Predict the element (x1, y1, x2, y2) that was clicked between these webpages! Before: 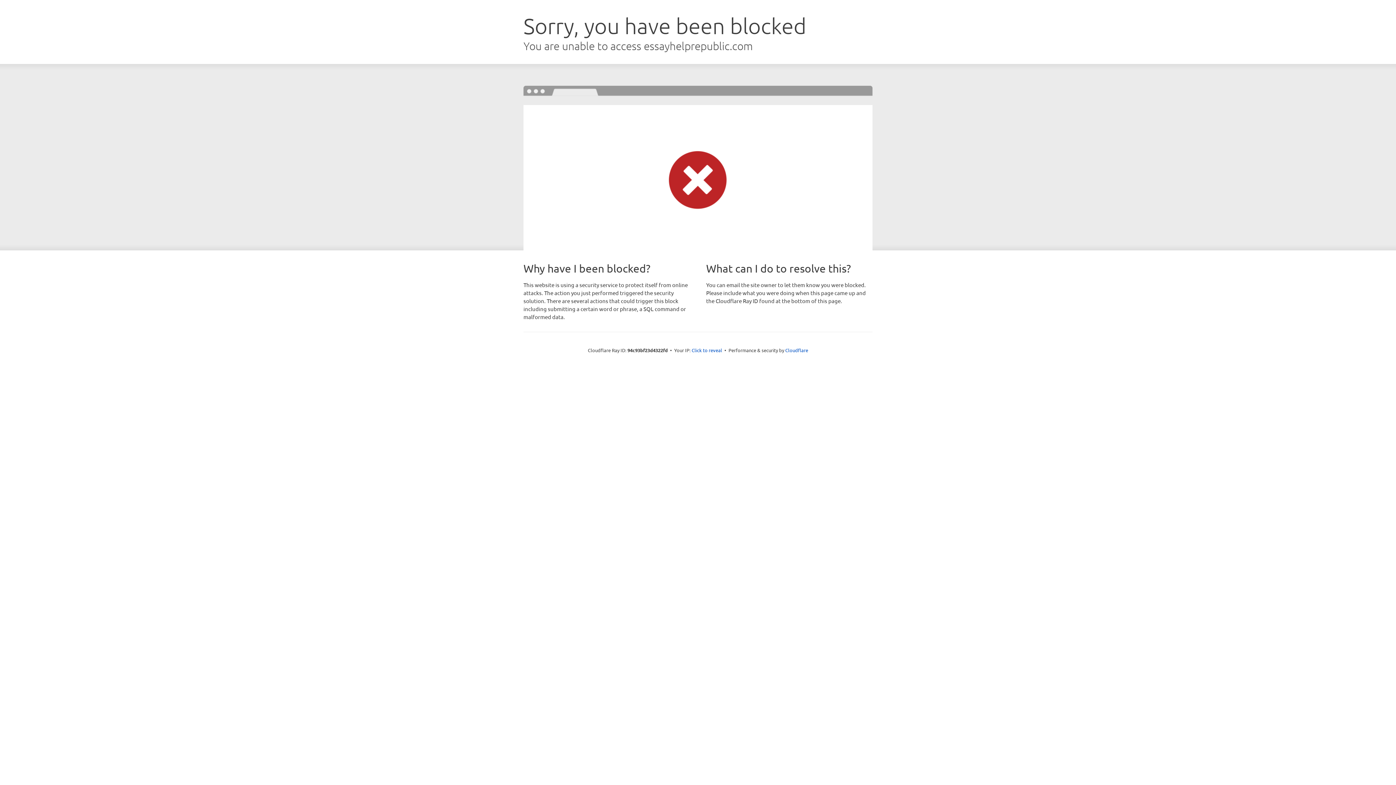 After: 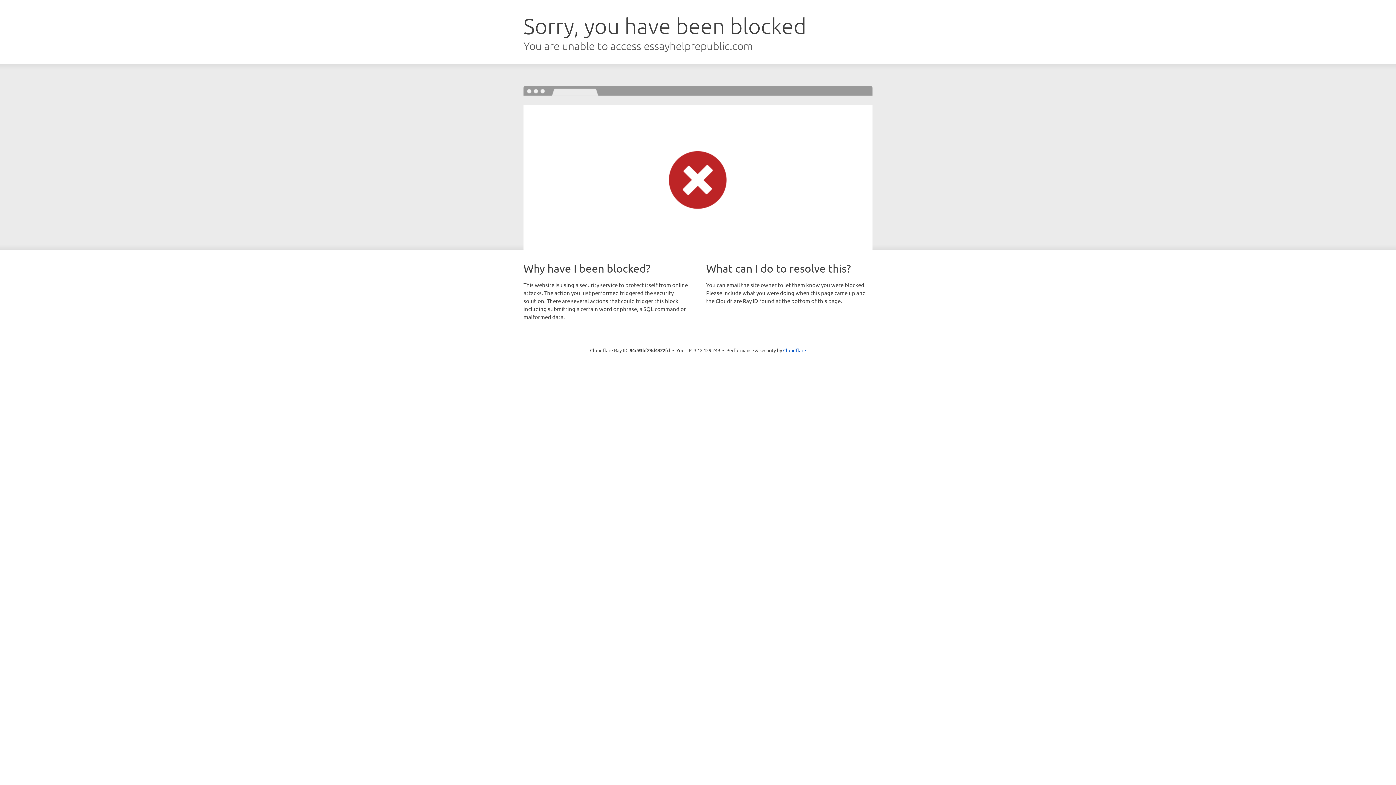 Action: bbox: (691, 346, 722, 353) label: Click to reveal